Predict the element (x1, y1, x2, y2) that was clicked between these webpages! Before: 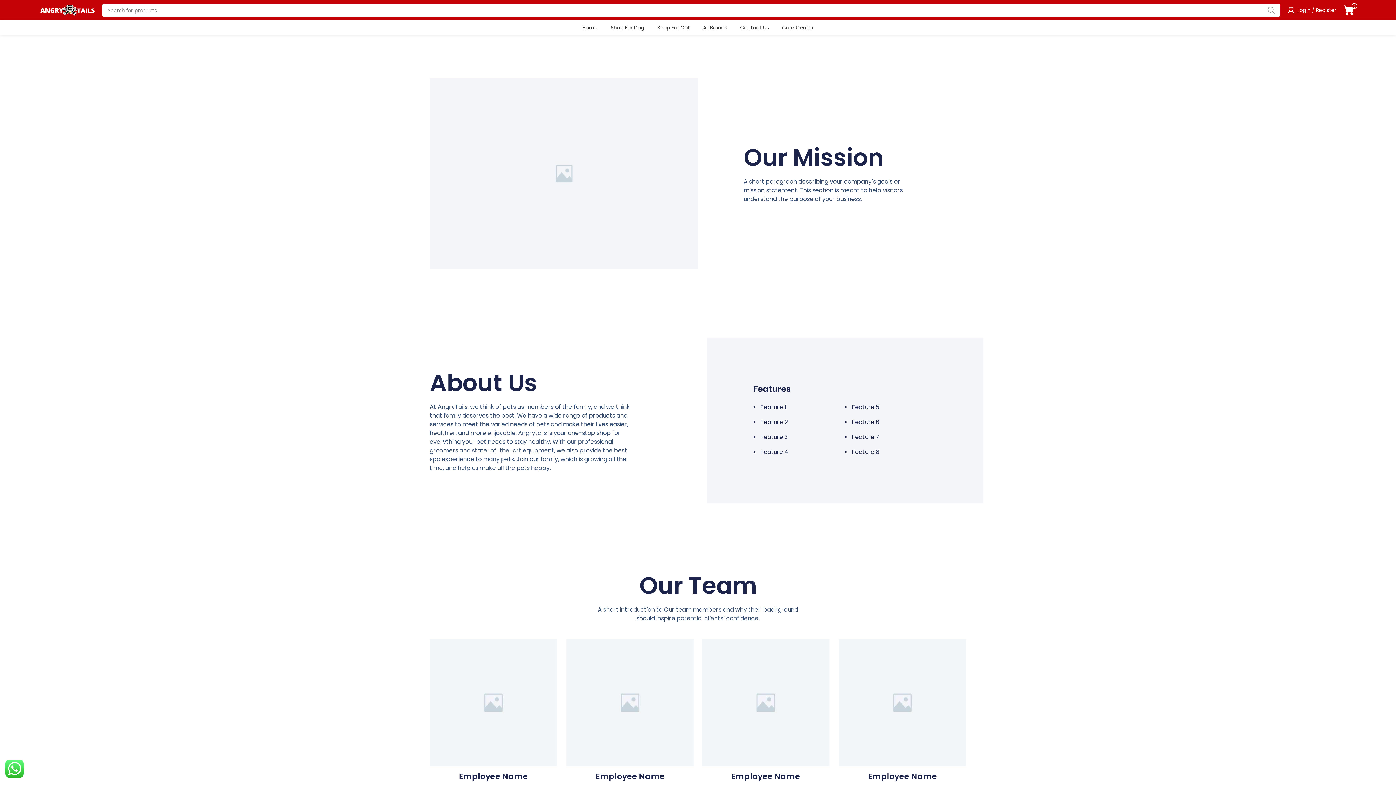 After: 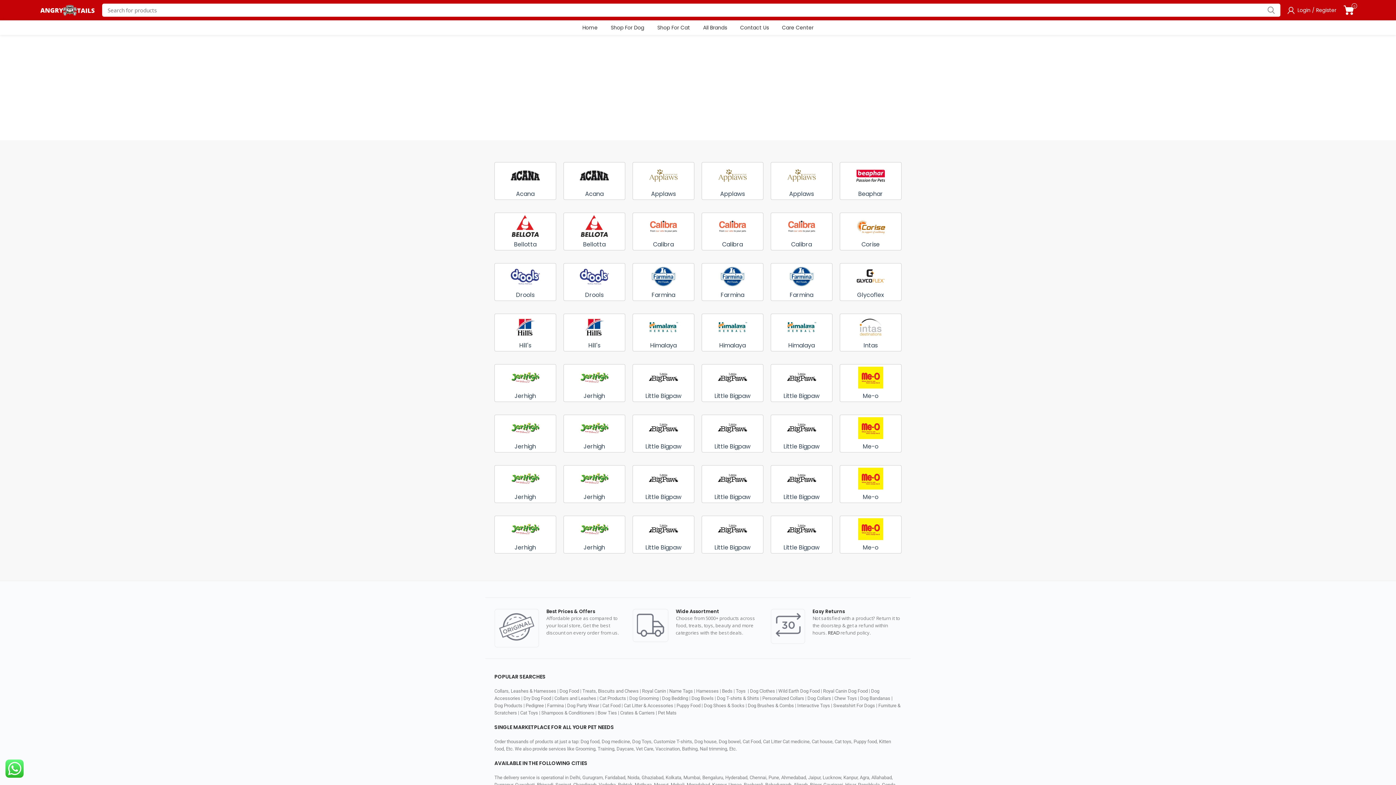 Action: bbox: (696, 20, 733, 34) label: All Brands